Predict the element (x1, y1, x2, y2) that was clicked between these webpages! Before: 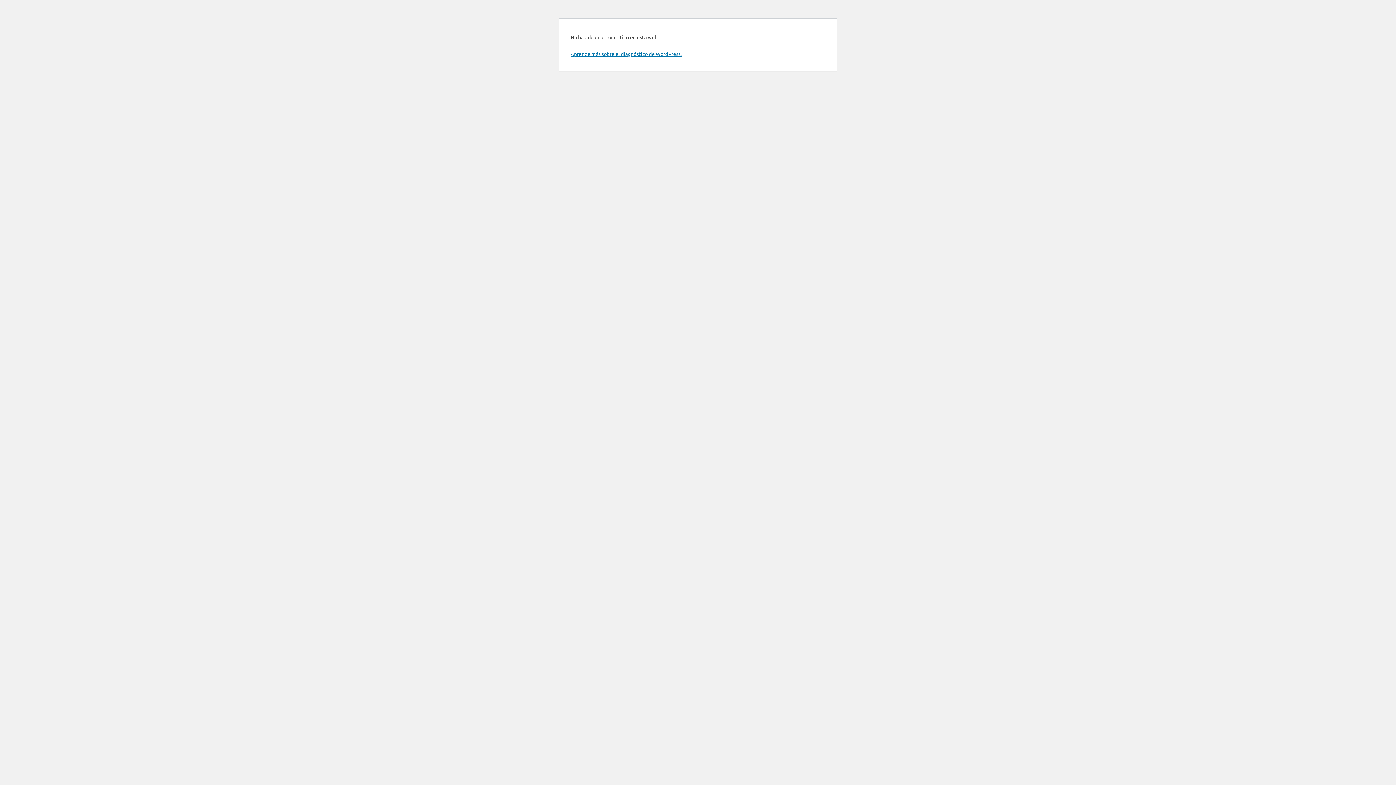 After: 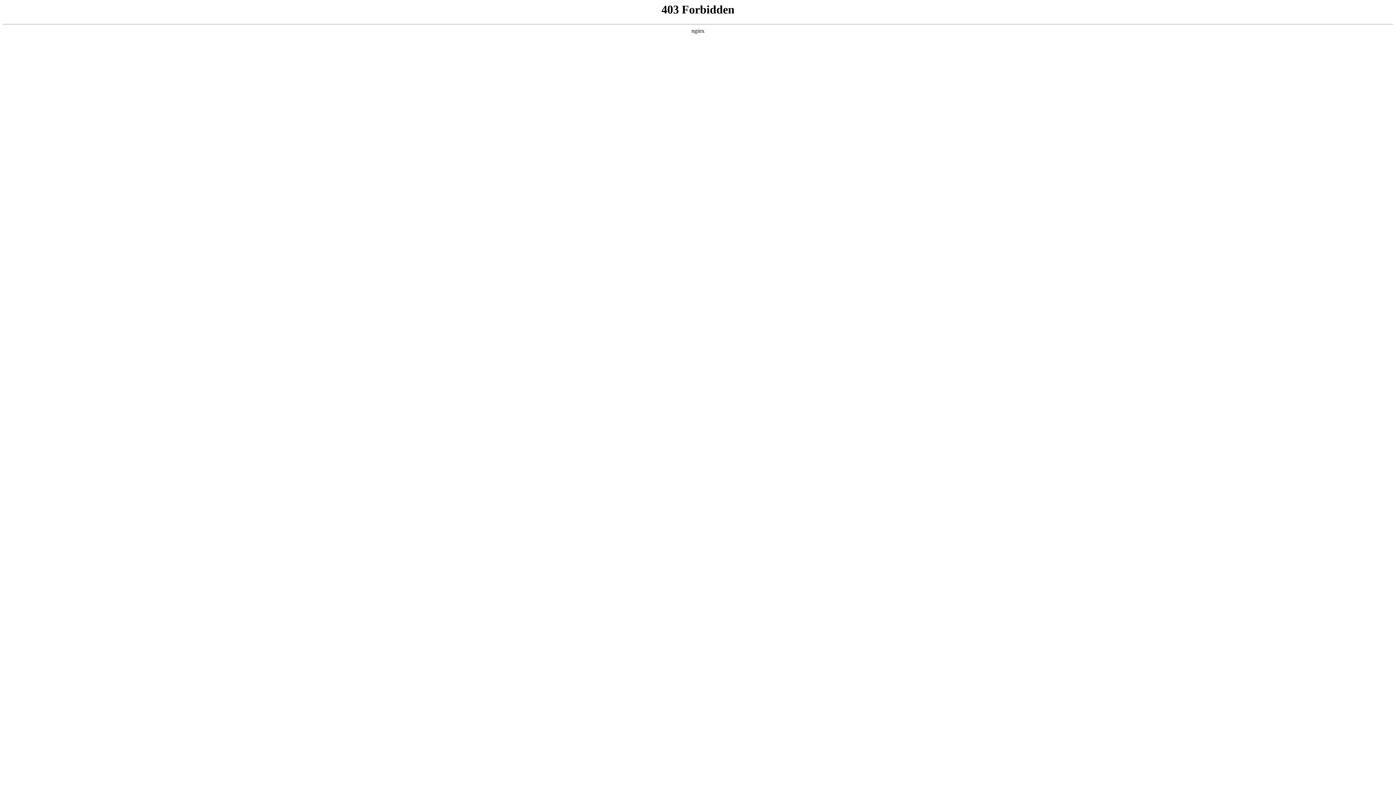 Action: bbox: (570, 50, 681, 57) label: Aprende más sobre el diagnóstico de WordPress.